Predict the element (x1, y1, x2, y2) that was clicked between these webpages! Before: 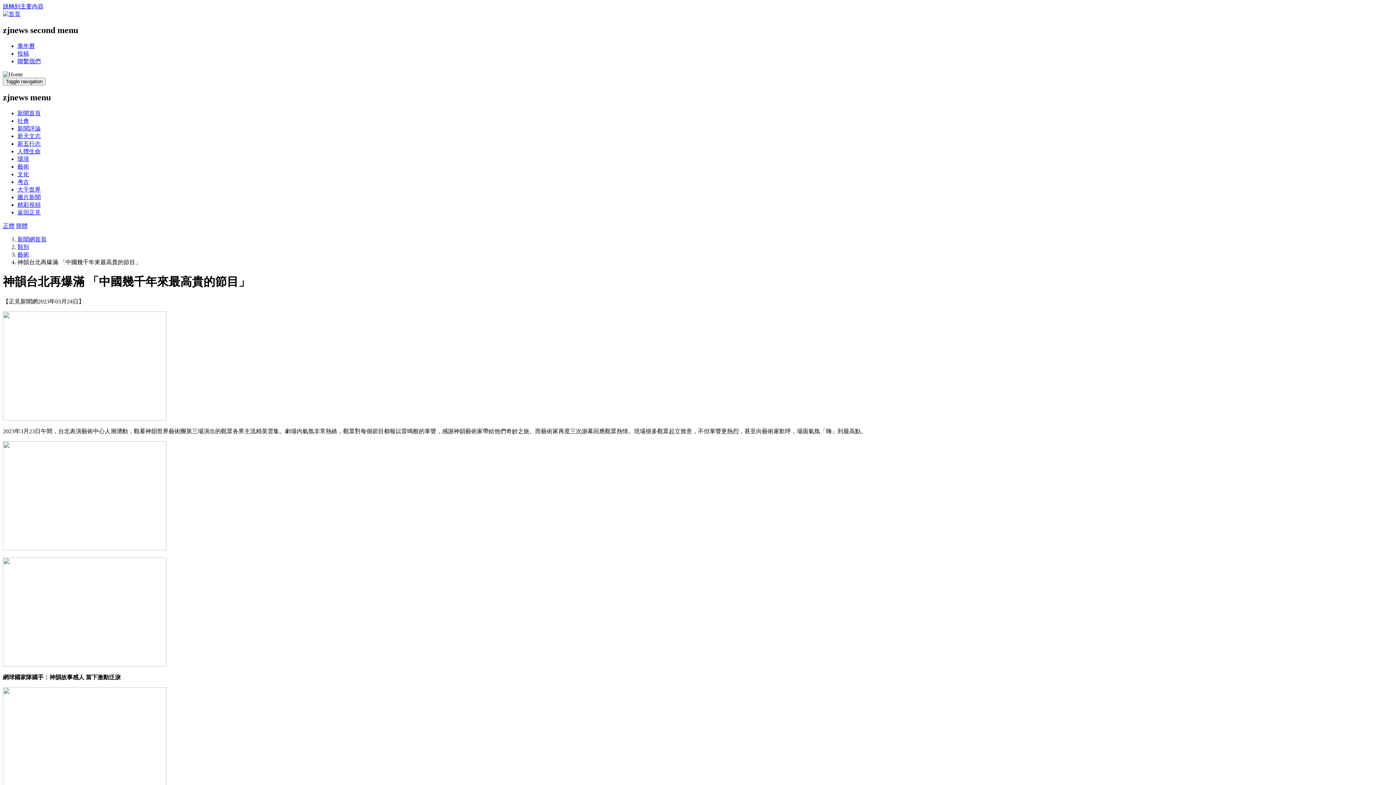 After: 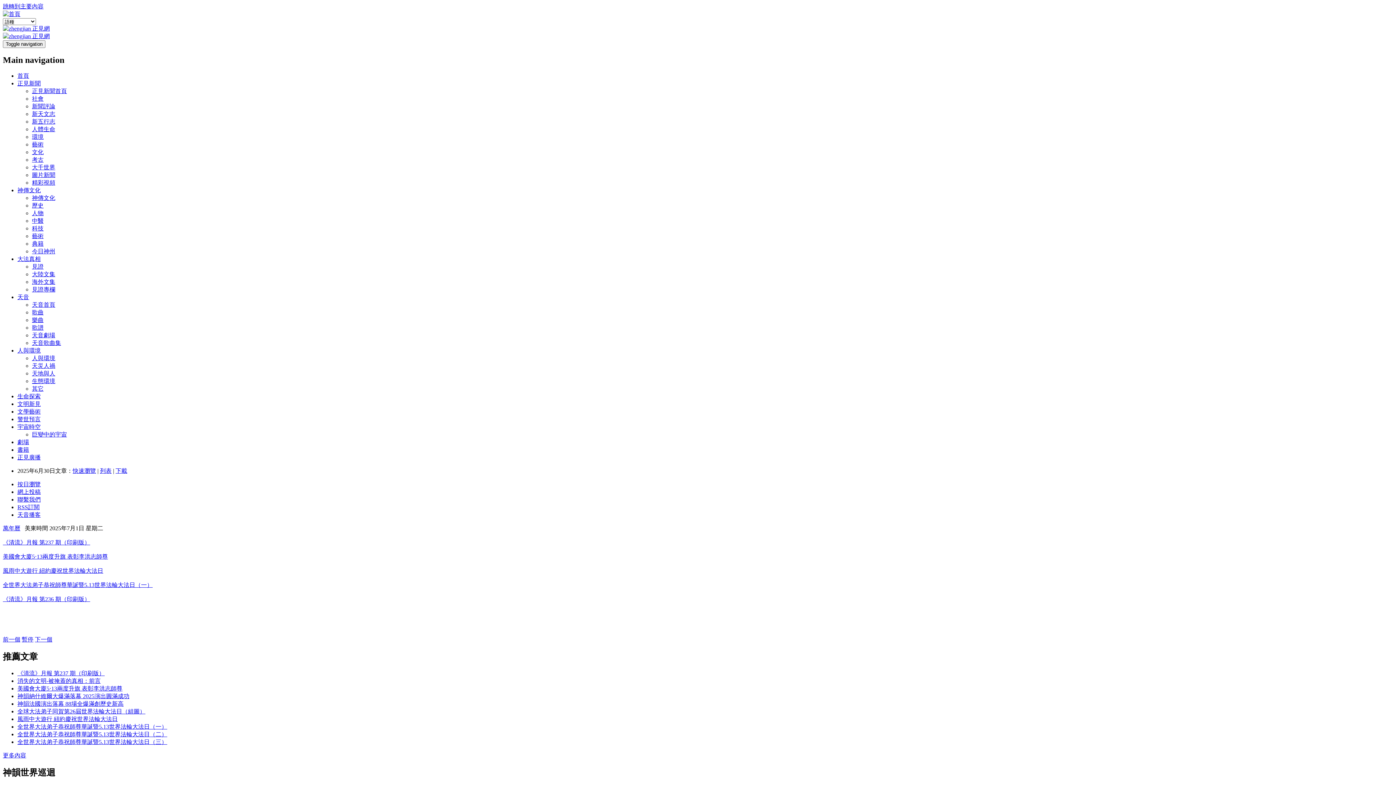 Action: bbox: (2, 10, 20, 17)